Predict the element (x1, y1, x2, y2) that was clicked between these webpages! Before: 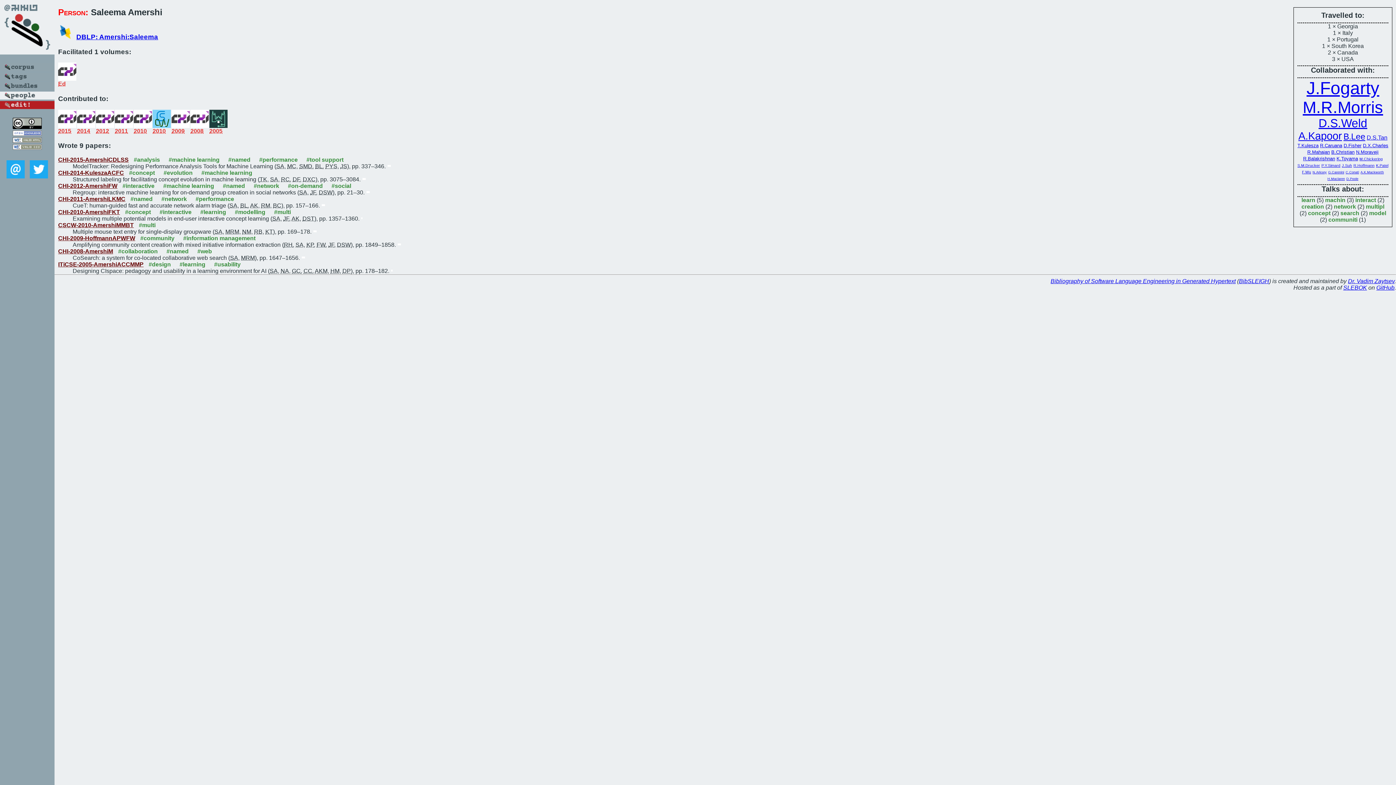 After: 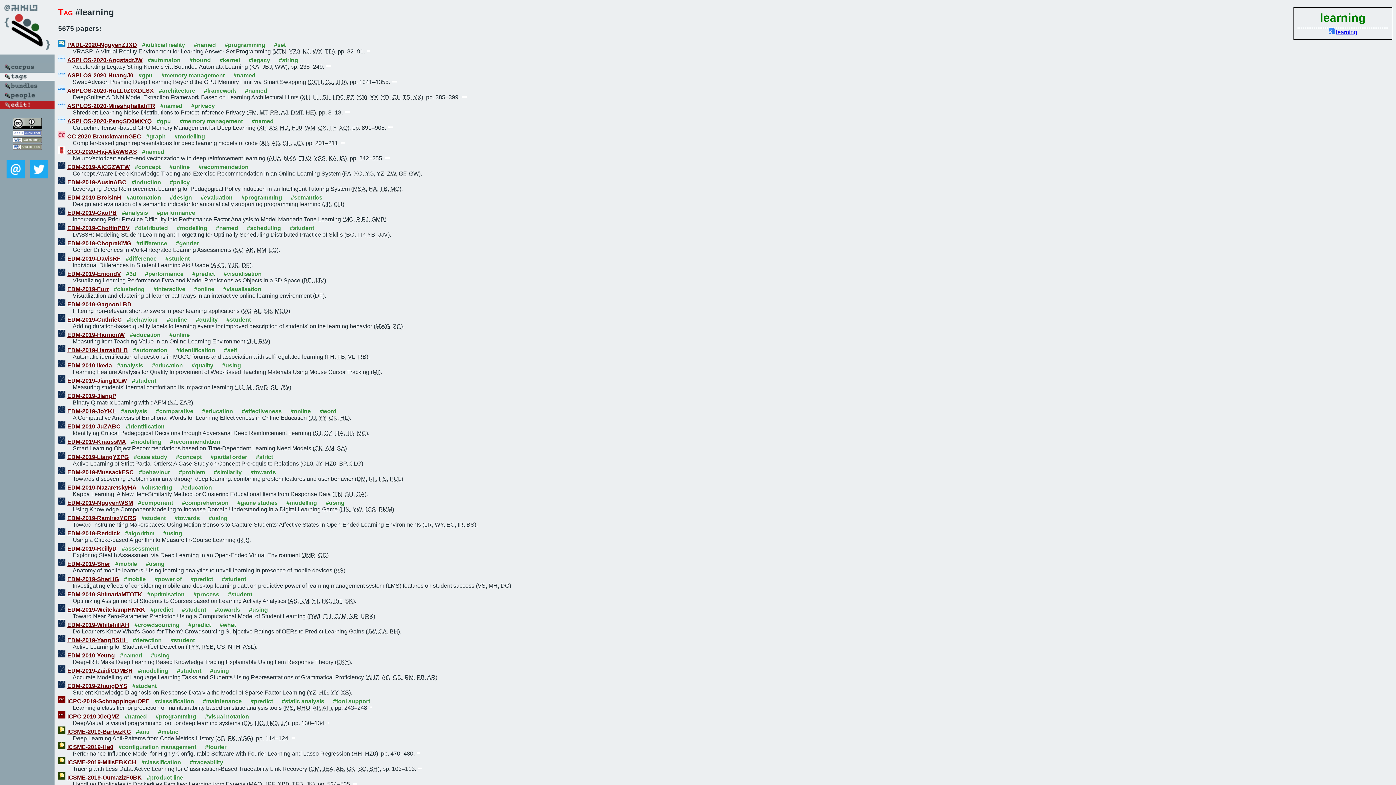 Action: bbox: (200, 209, 226, 215) label: #learning